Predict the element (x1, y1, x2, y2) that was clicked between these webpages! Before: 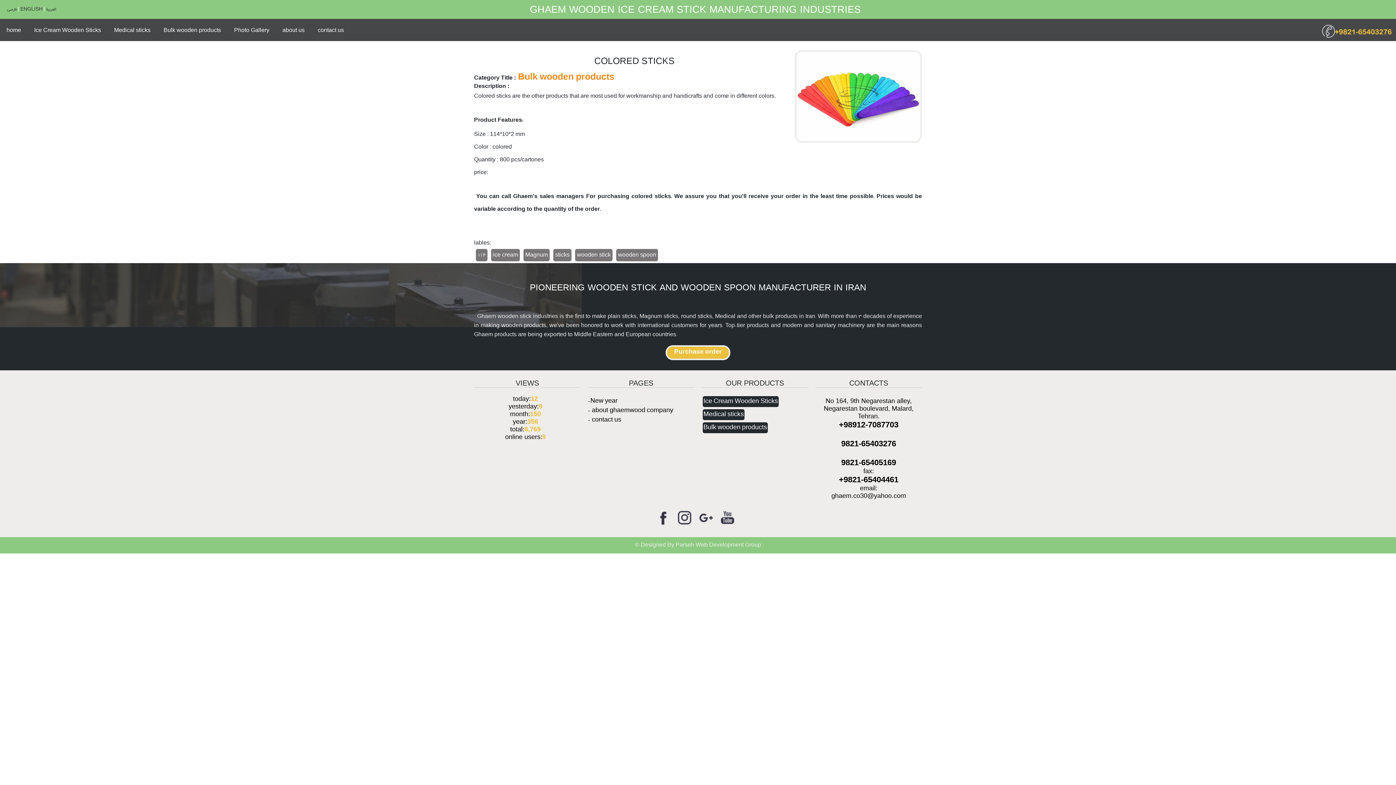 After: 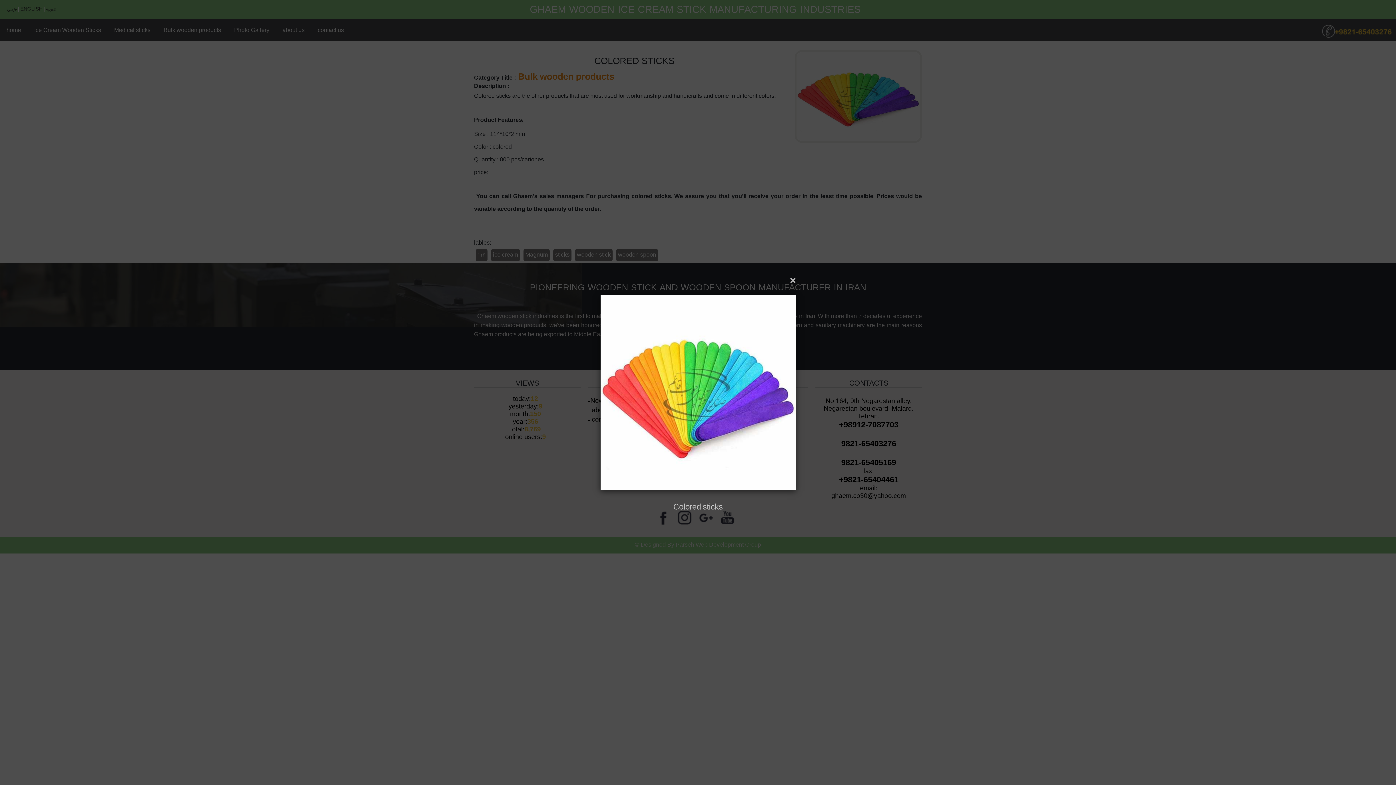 Action: bbox: (796, 52, 920, 141)